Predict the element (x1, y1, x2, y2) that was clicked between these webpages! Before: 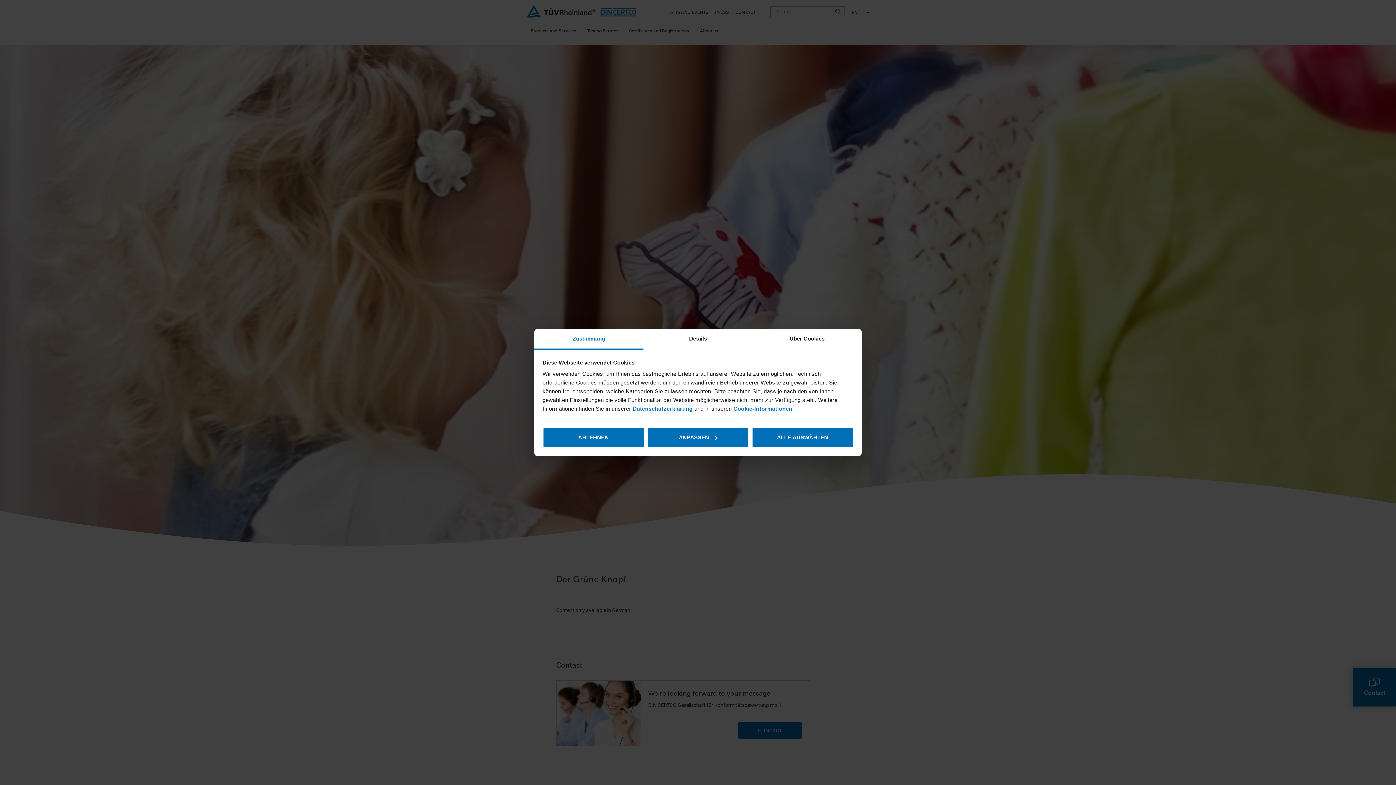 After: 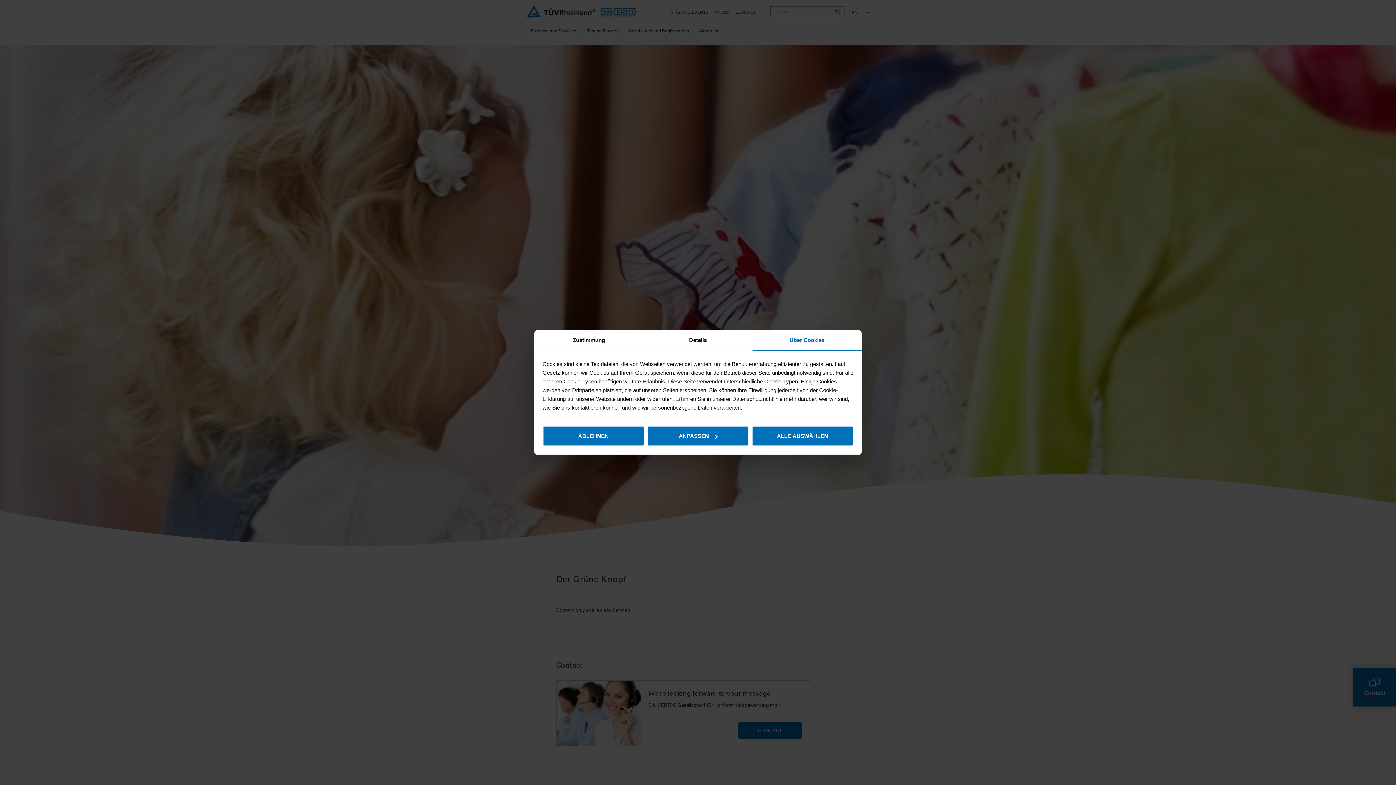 Action: label: Über Cookies bbox: (752, 329, 861, 349)